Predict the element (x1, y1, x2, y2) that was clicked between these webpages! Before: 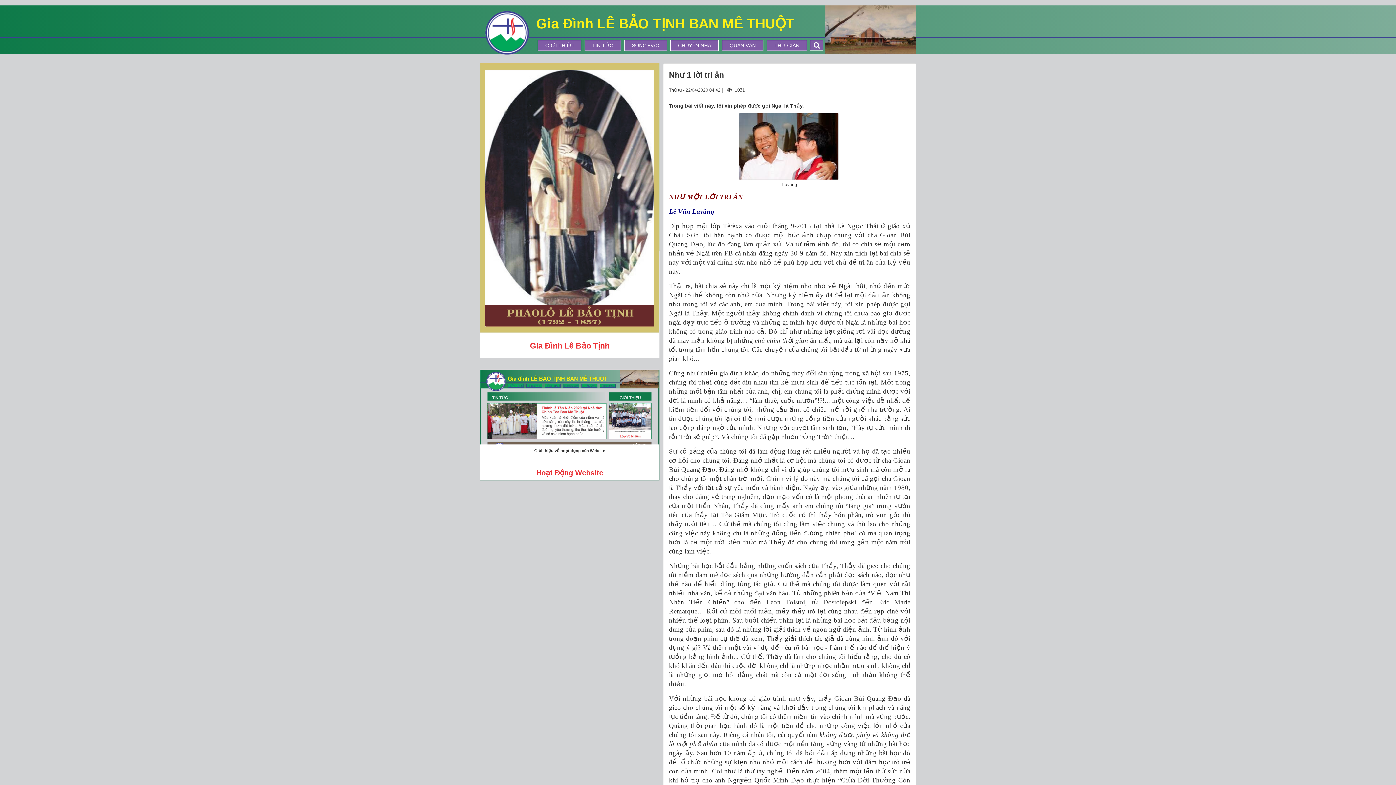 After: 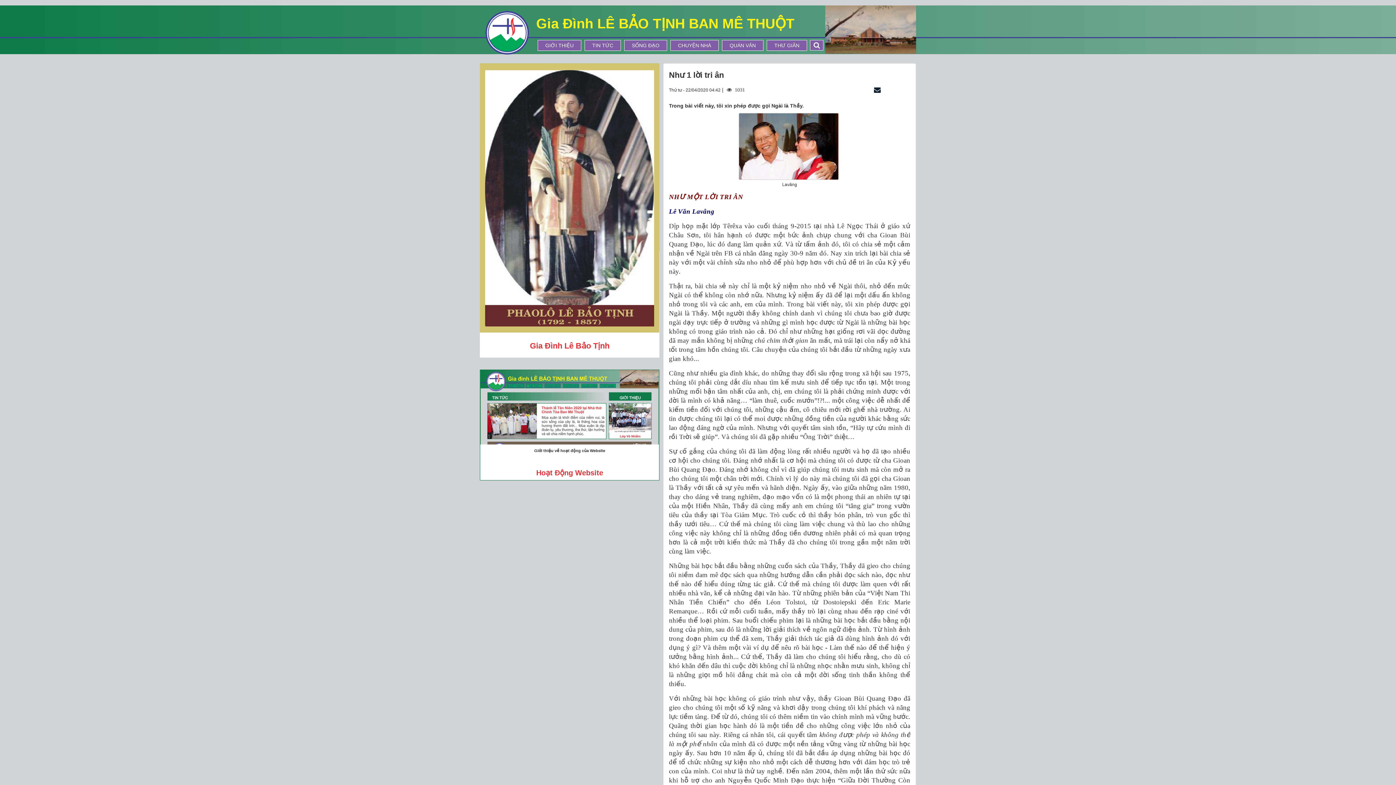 Action: bbox: (874, 86, 882, 92) label:  